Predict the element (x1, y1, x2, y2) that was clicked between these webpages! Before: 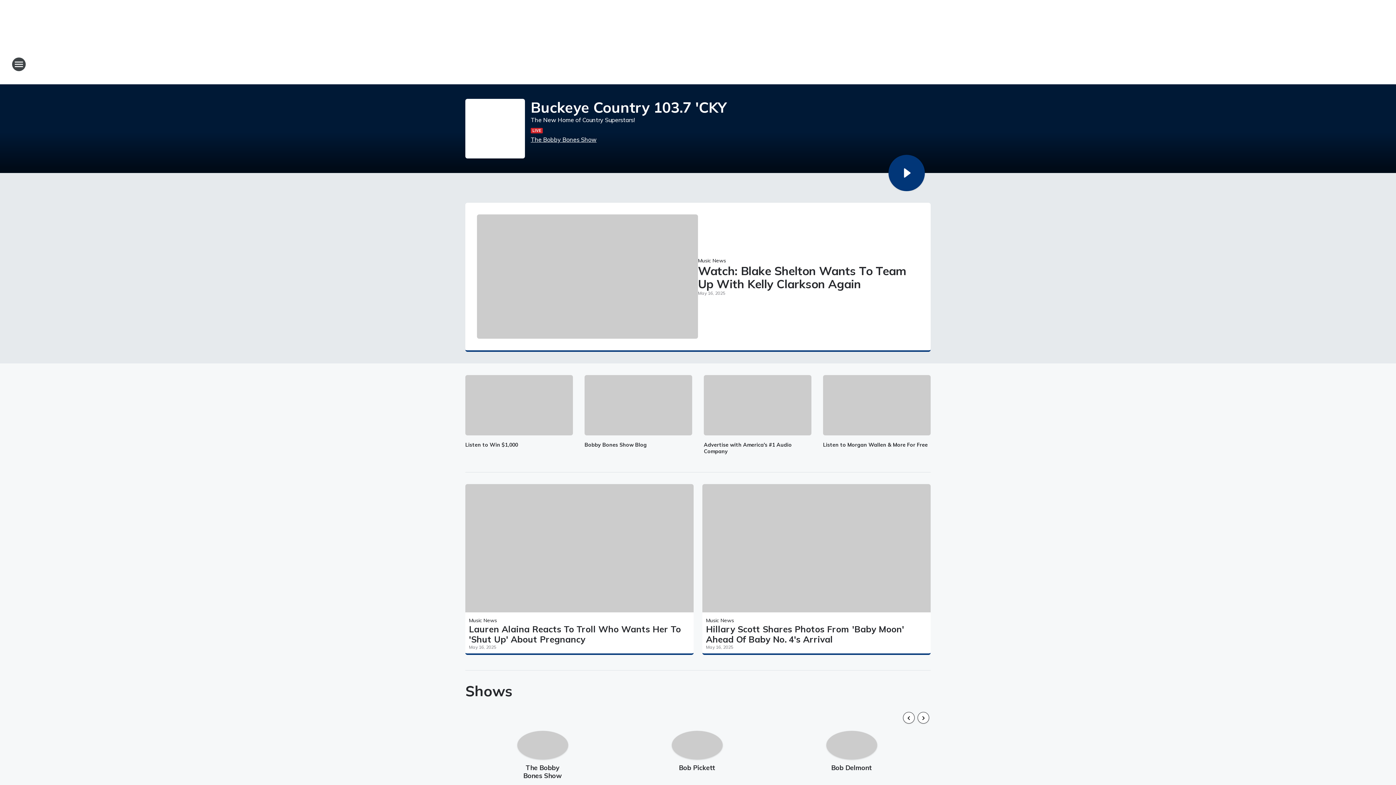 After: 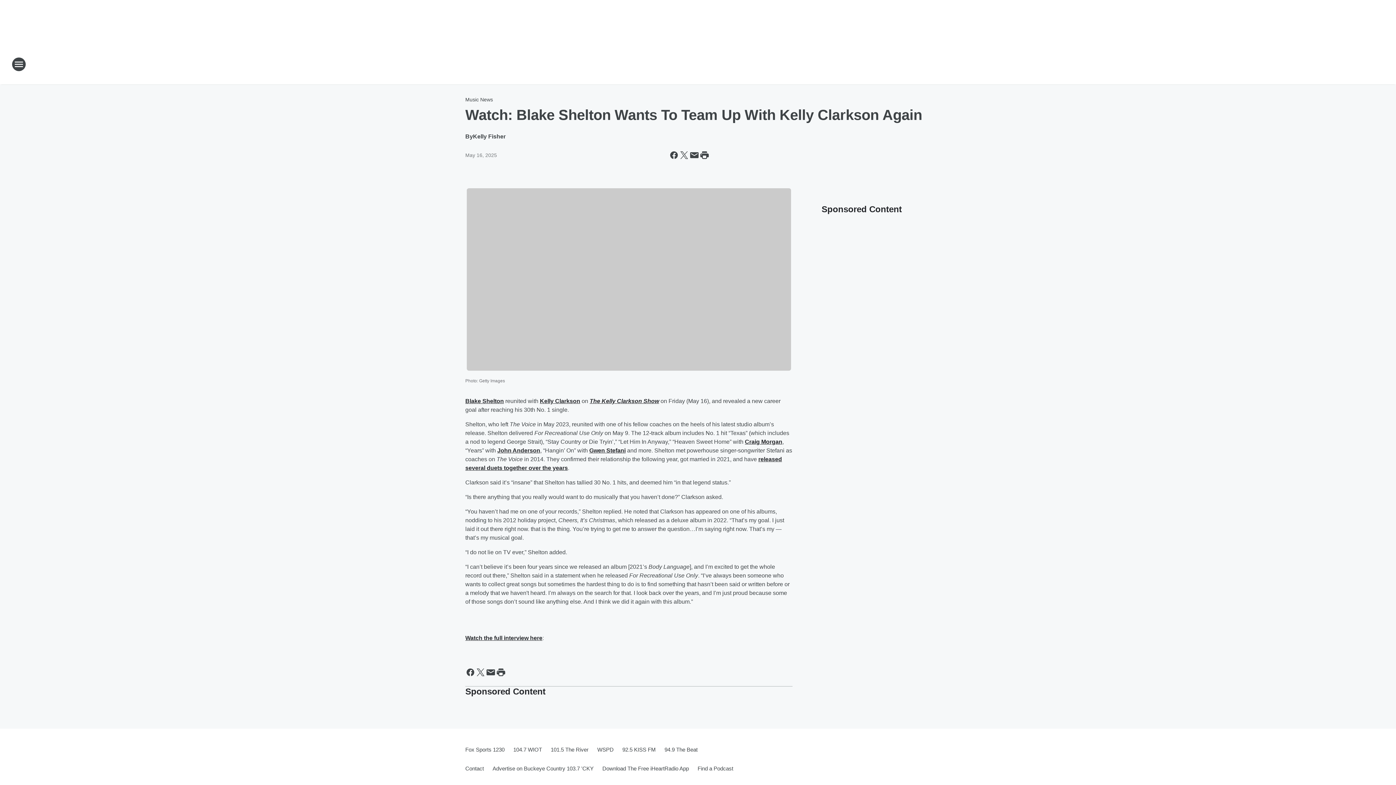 Action: bbox: (477, 214, 698, 338)